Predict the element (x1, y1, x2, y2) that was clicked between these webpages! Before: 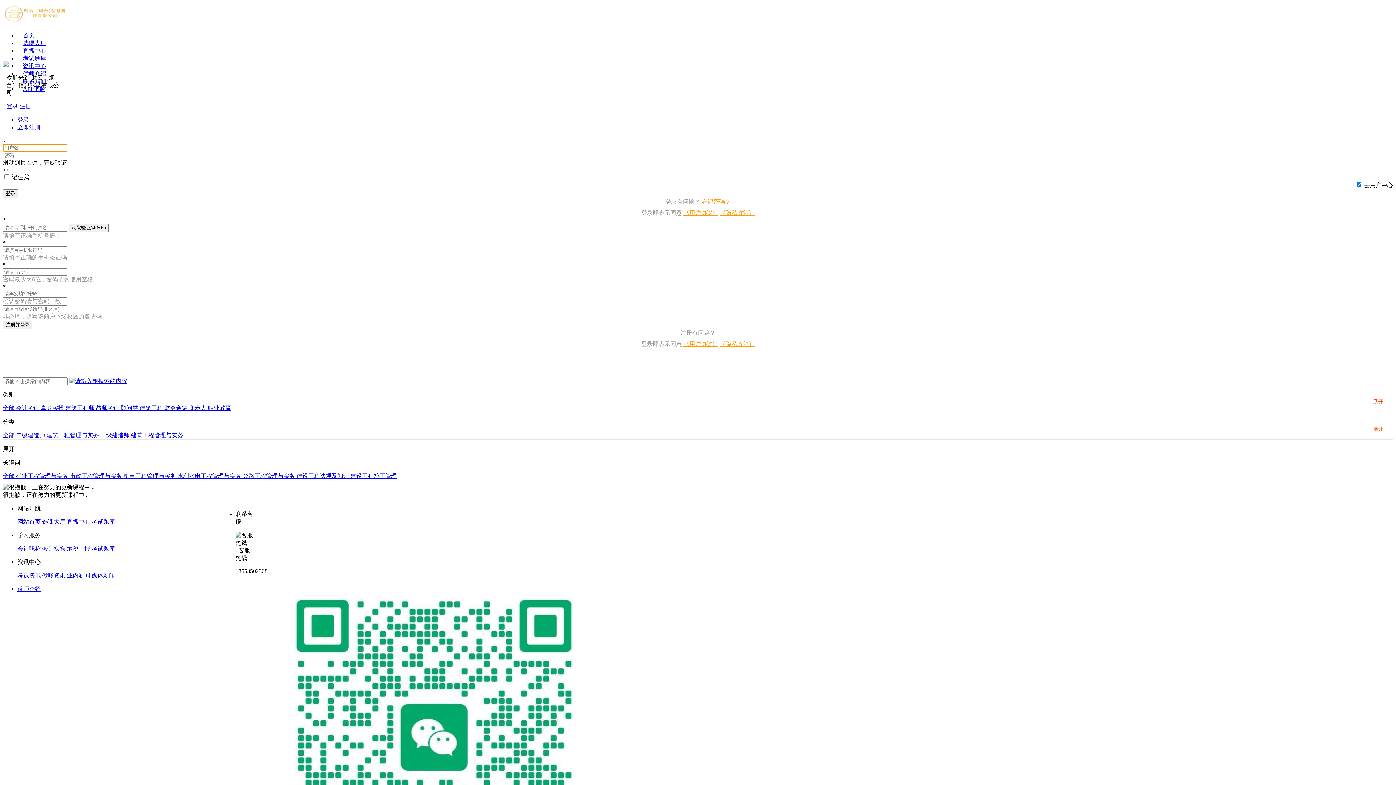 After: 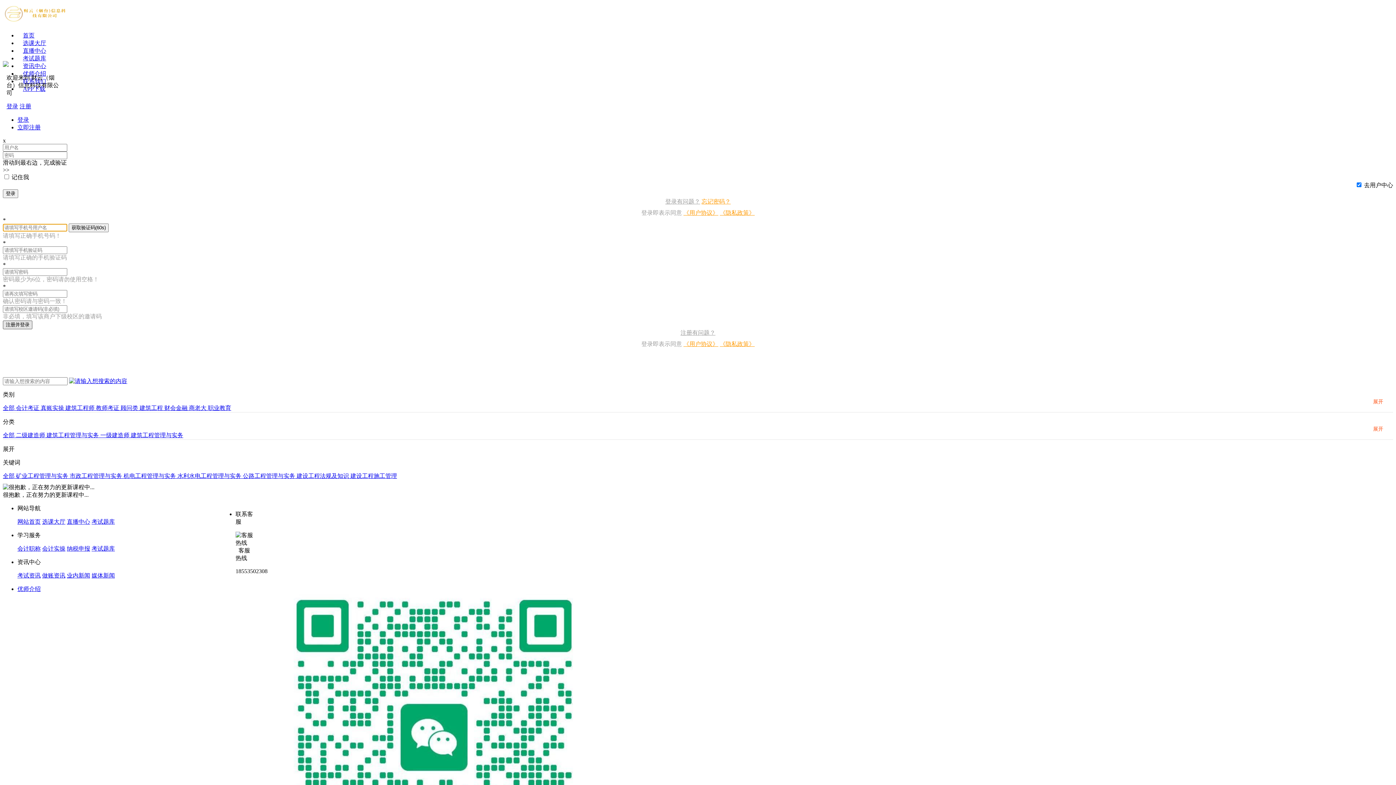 Action: label: 注册并登录 bbox: (2, 320, 32, 329)